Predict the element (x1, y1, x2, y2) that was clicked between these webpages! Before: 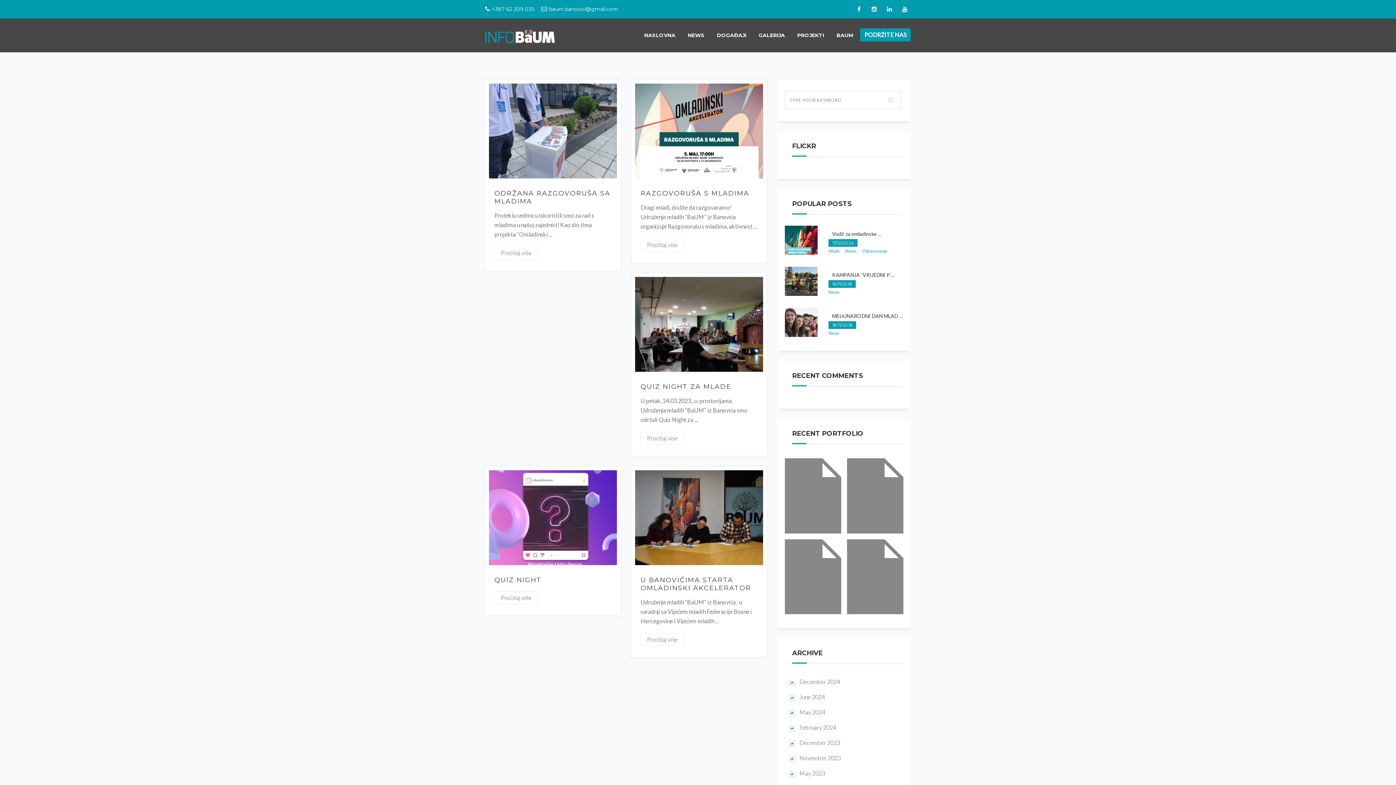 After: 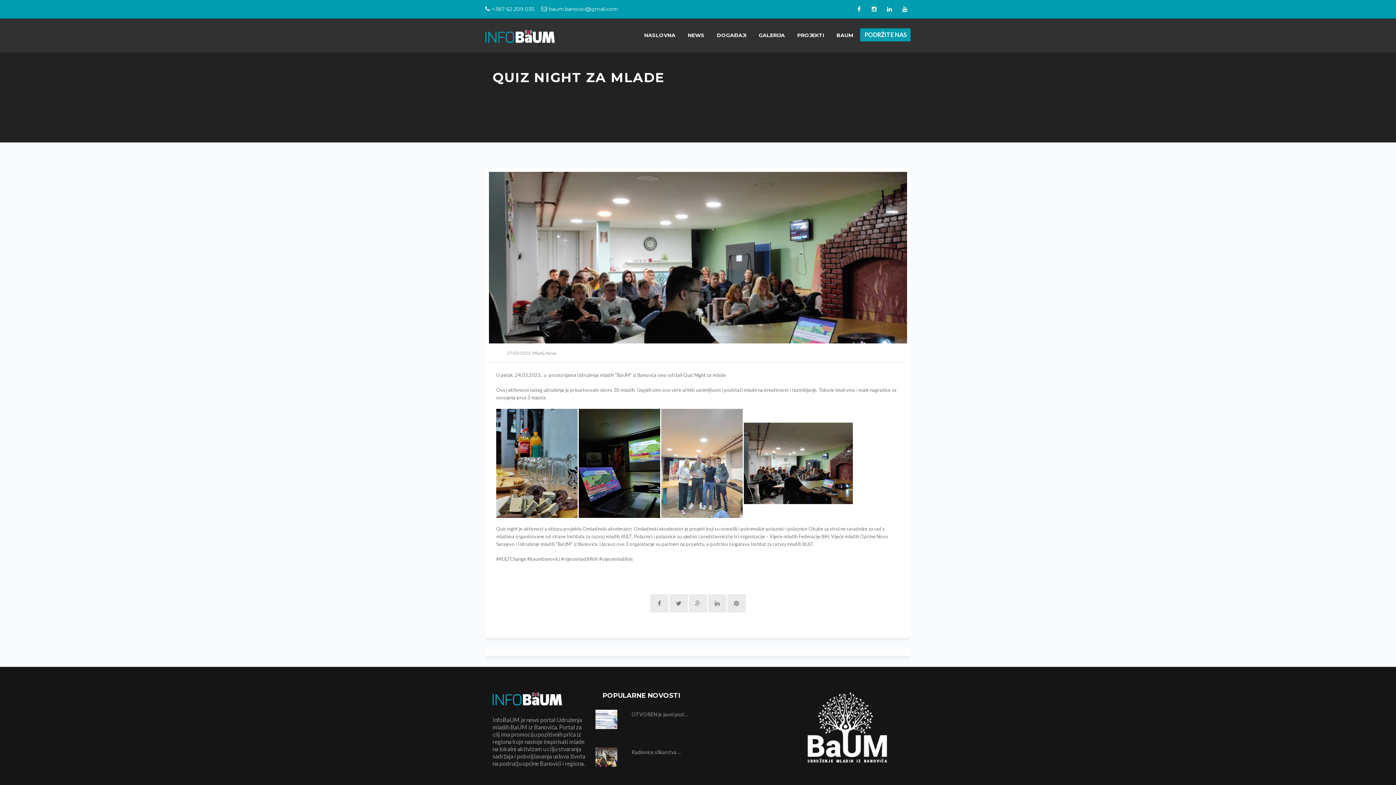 Action: label: Pročitaj više bbox: (640, 431, 684, 445)